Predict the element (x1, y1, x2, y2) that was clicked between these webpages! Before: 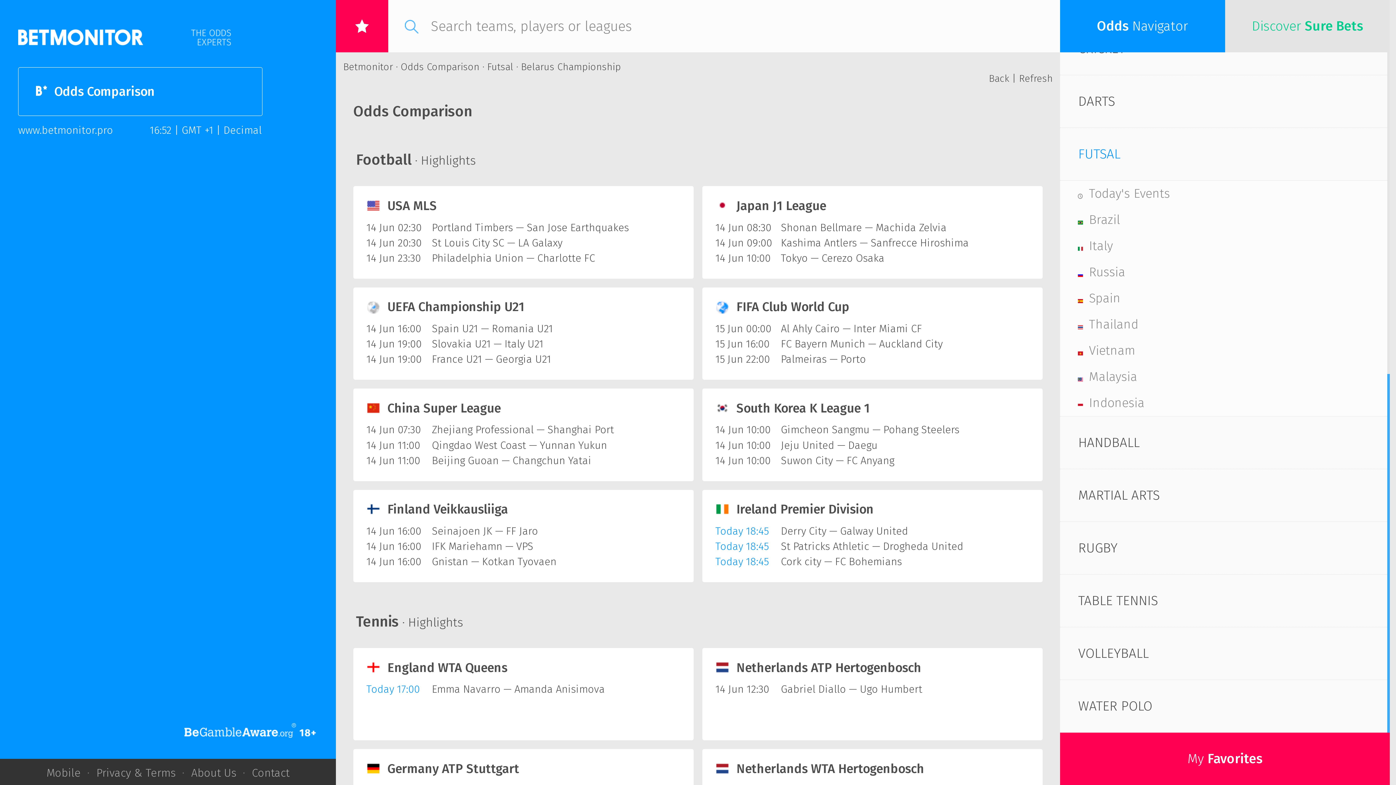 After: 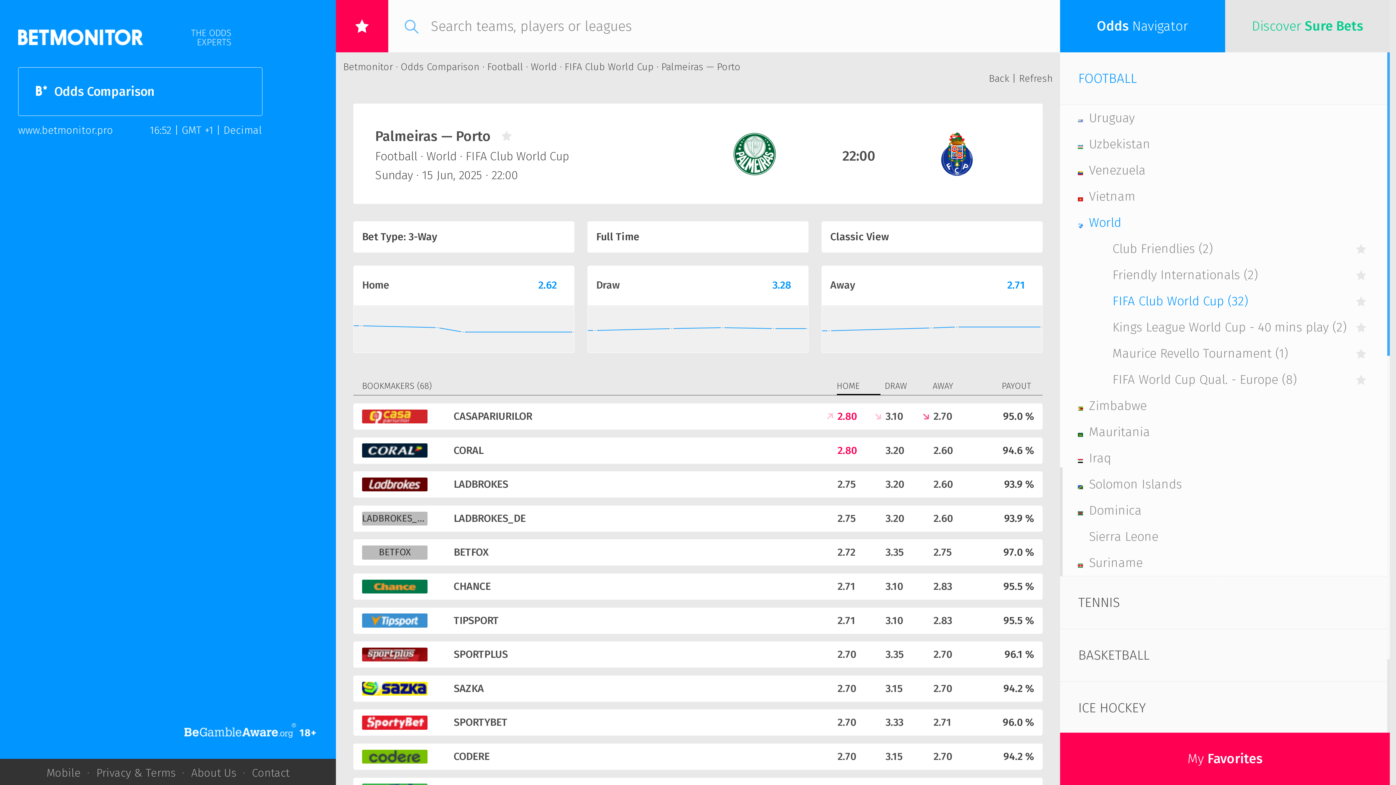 Action: label: Palmeiras — Porto bbox: (781, 353, 866, 365)